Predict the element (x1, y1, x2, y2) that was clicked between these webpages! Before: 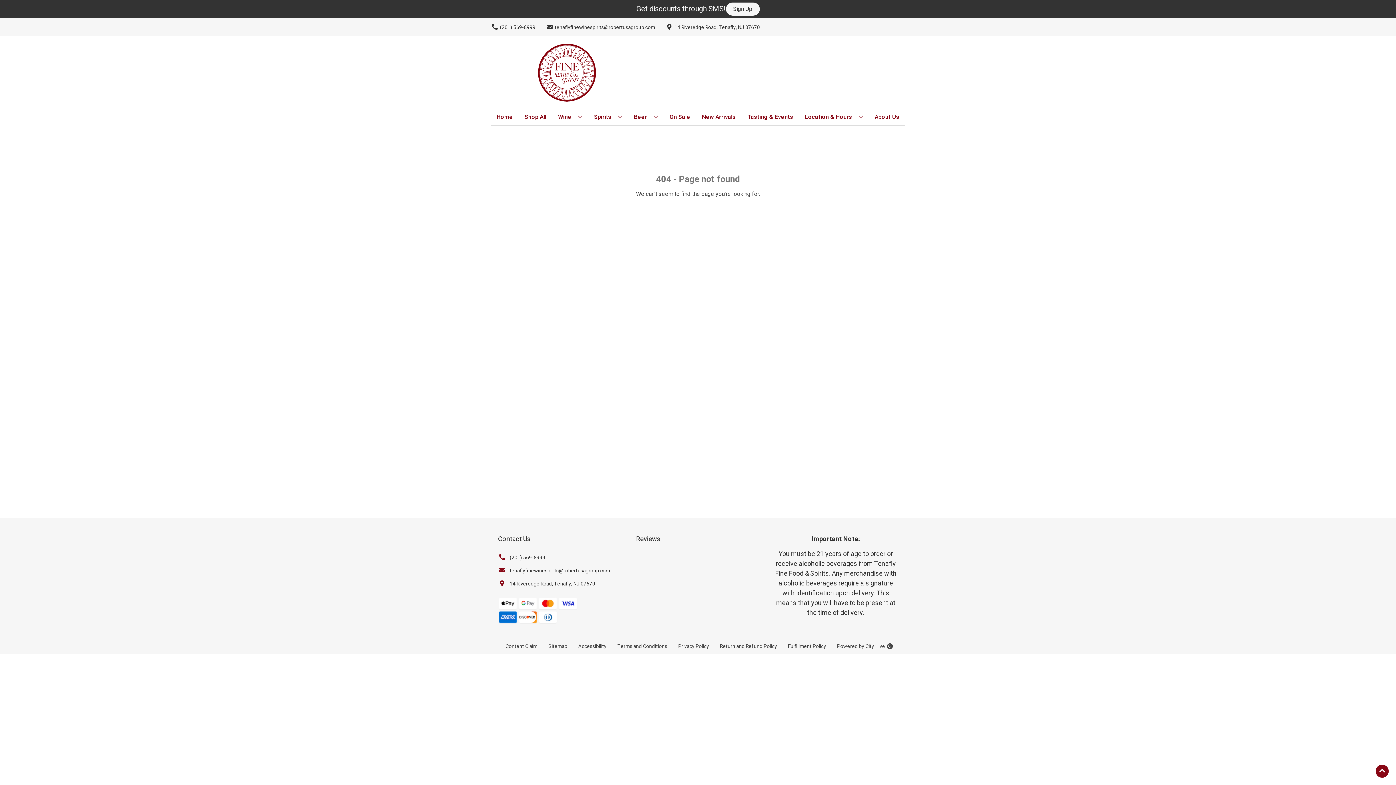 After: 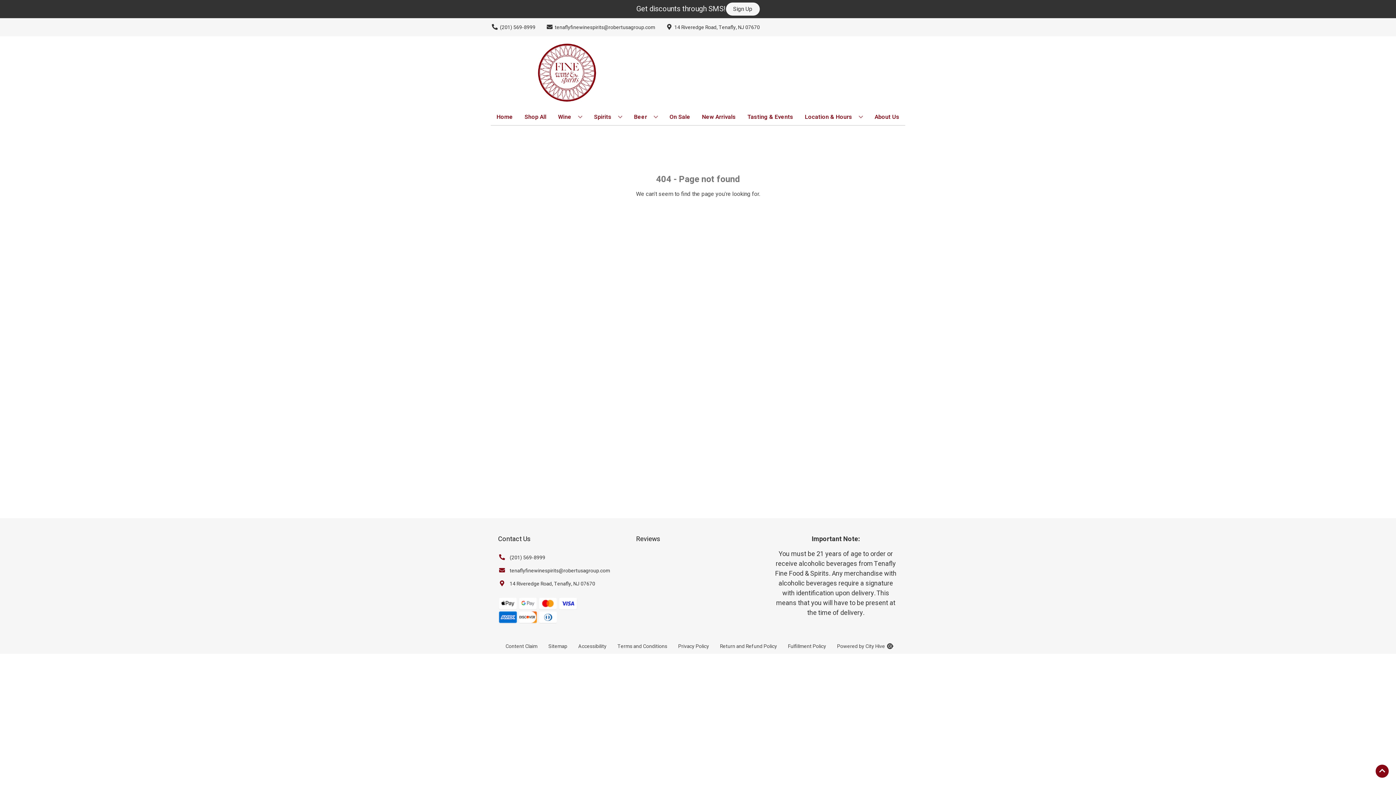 Action: bbox: (498, 566, 610, 576) label: tenaflyfinewinespirits@robertusagroup.com